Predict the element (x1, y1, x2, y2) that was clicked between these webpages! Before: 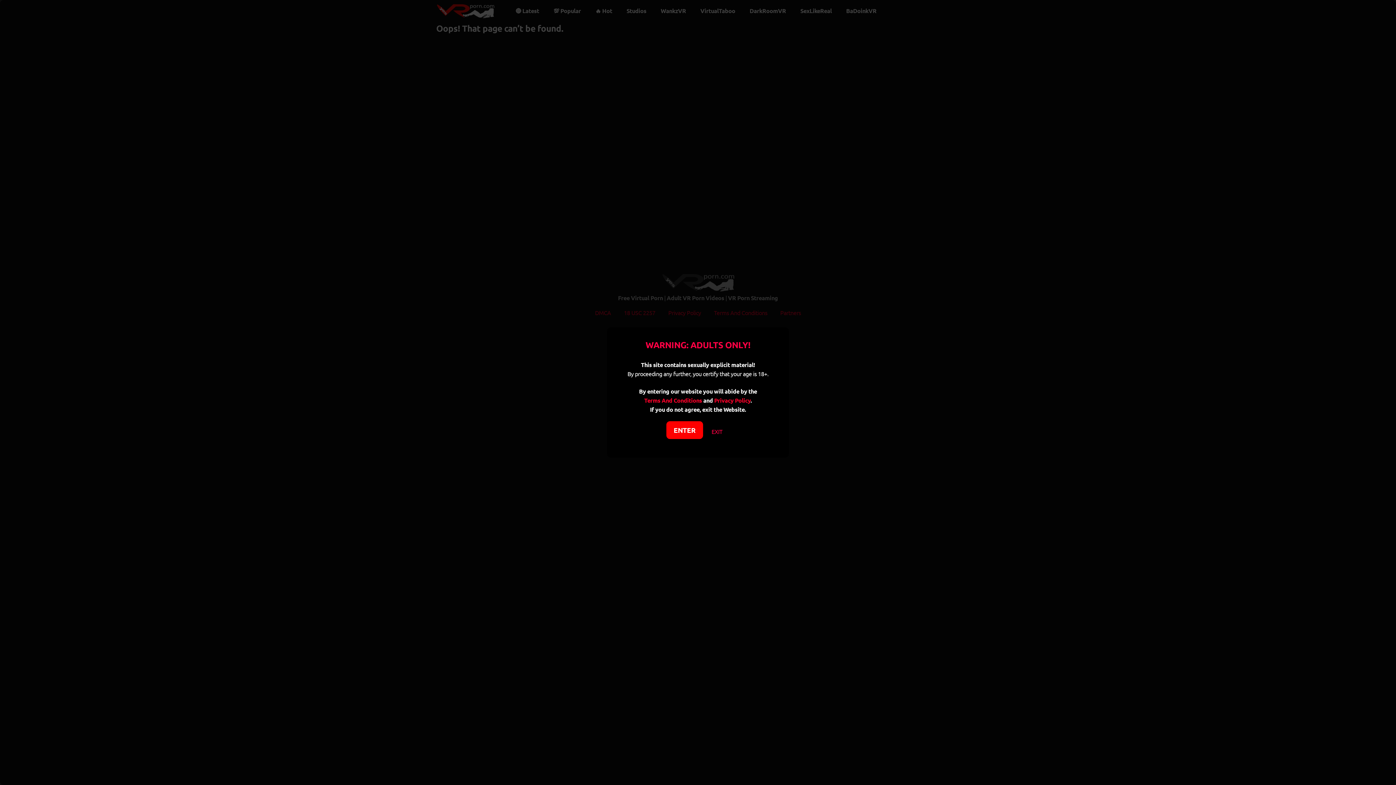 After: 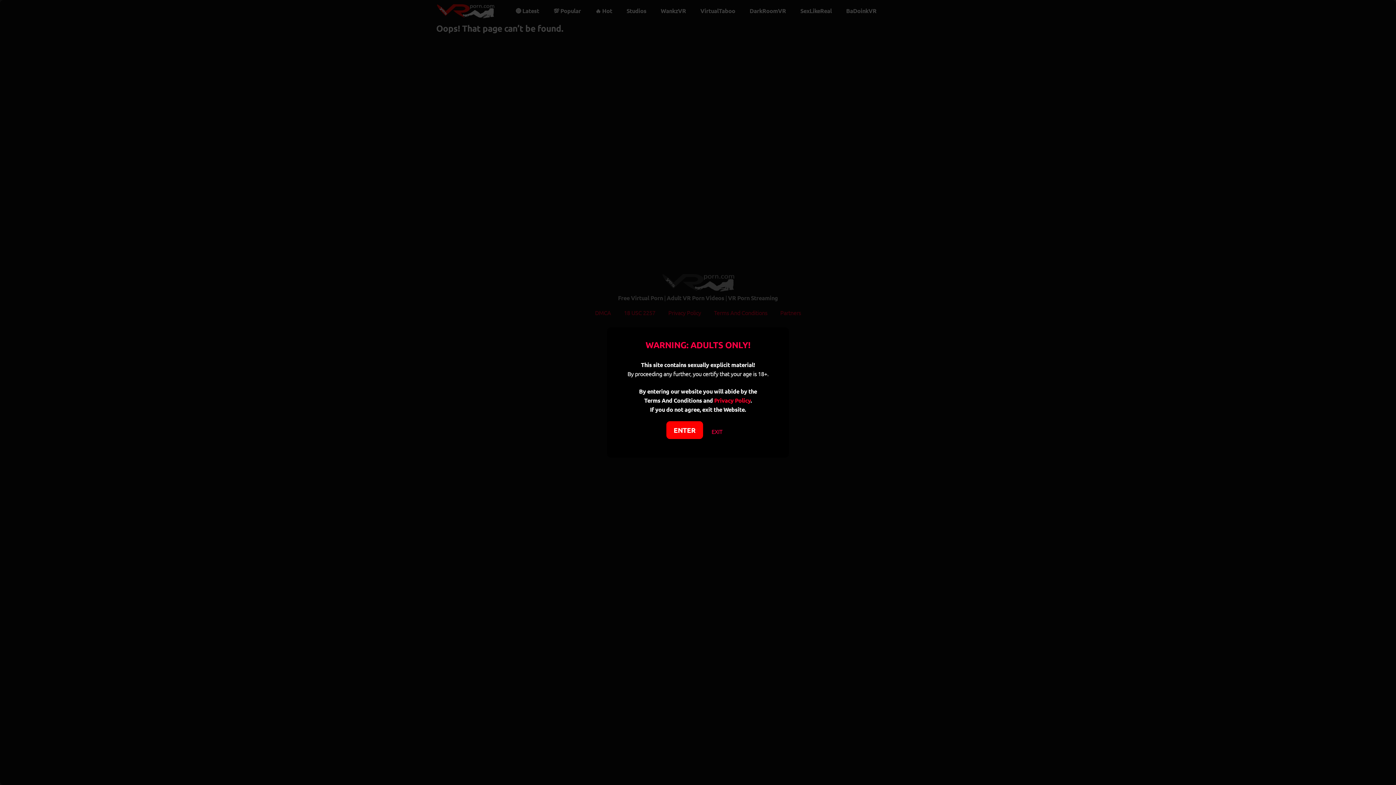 Action: label: Terms And Conditions bbox: (644, 396, 702, 404)